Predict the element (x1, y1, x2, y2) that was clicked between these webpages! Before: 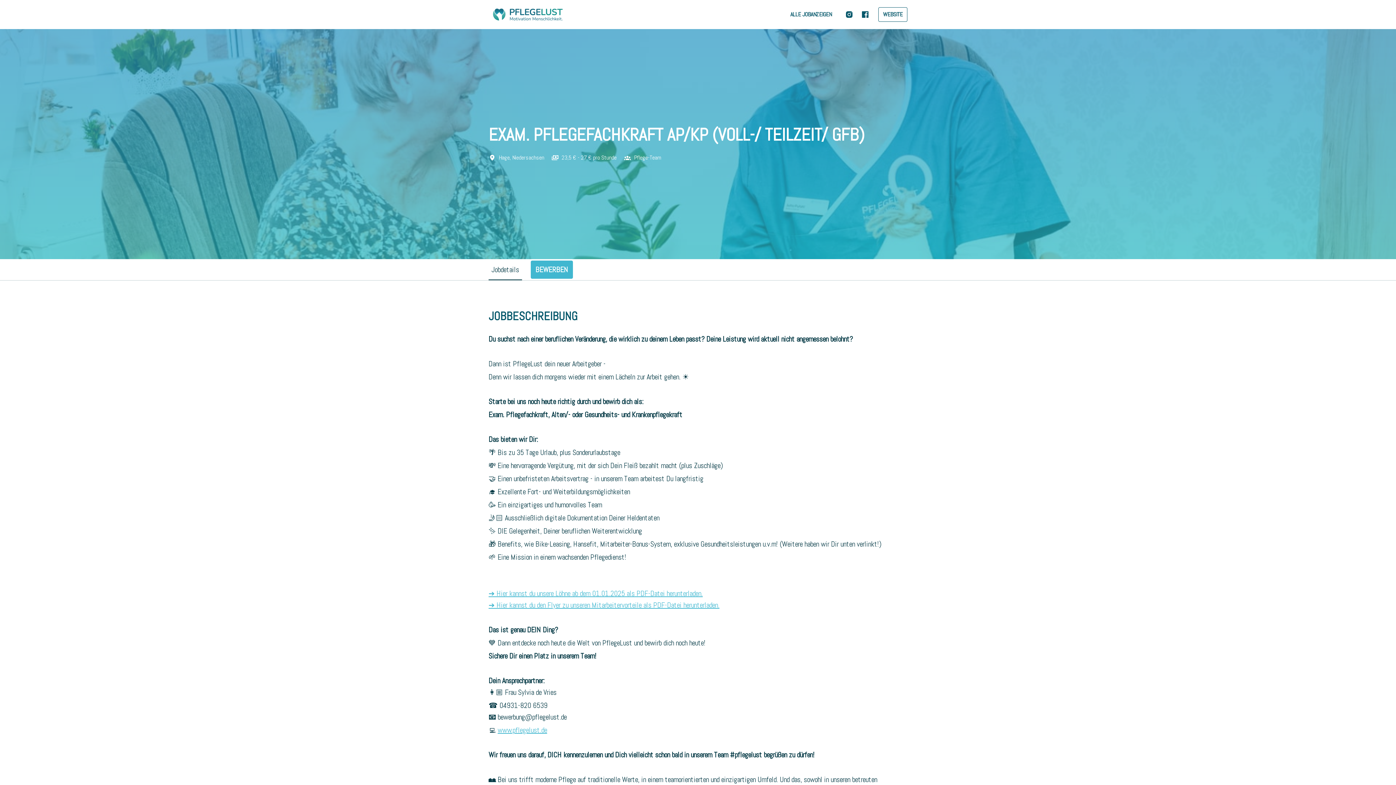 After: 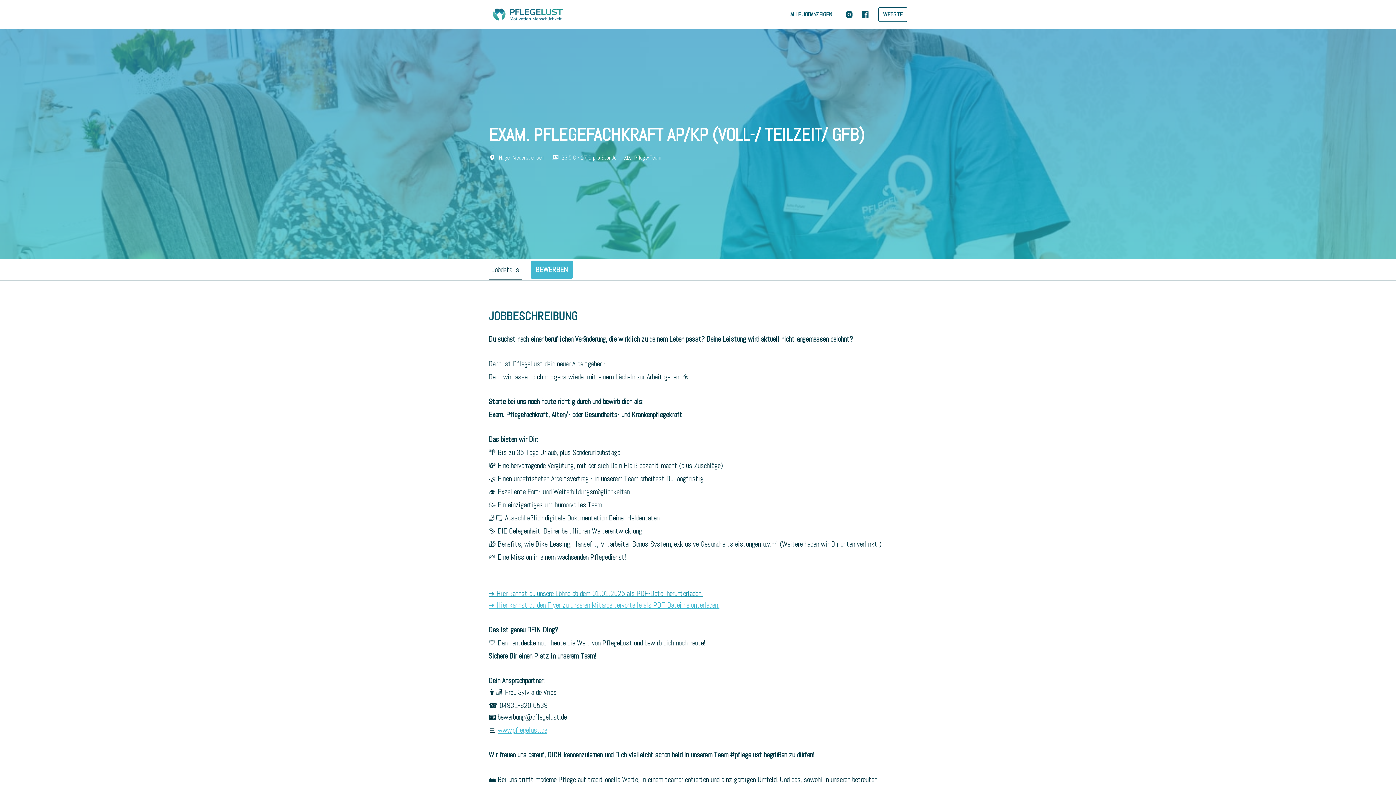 Action: label: ➔ Hier kannst du unsere Löhne ab dem 01.01.2025 als PDF-Datei herunterladen. bbox: (488, 589, 702, 598)